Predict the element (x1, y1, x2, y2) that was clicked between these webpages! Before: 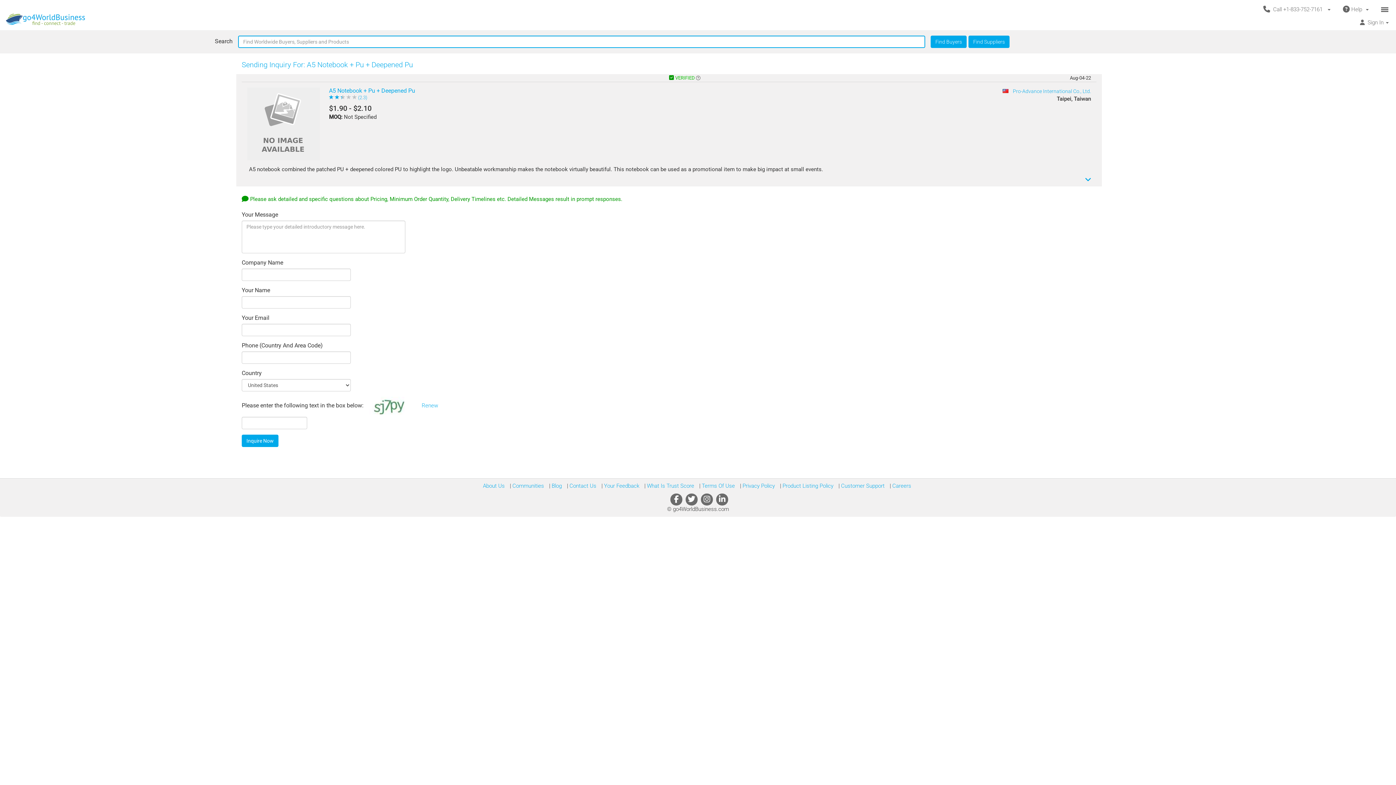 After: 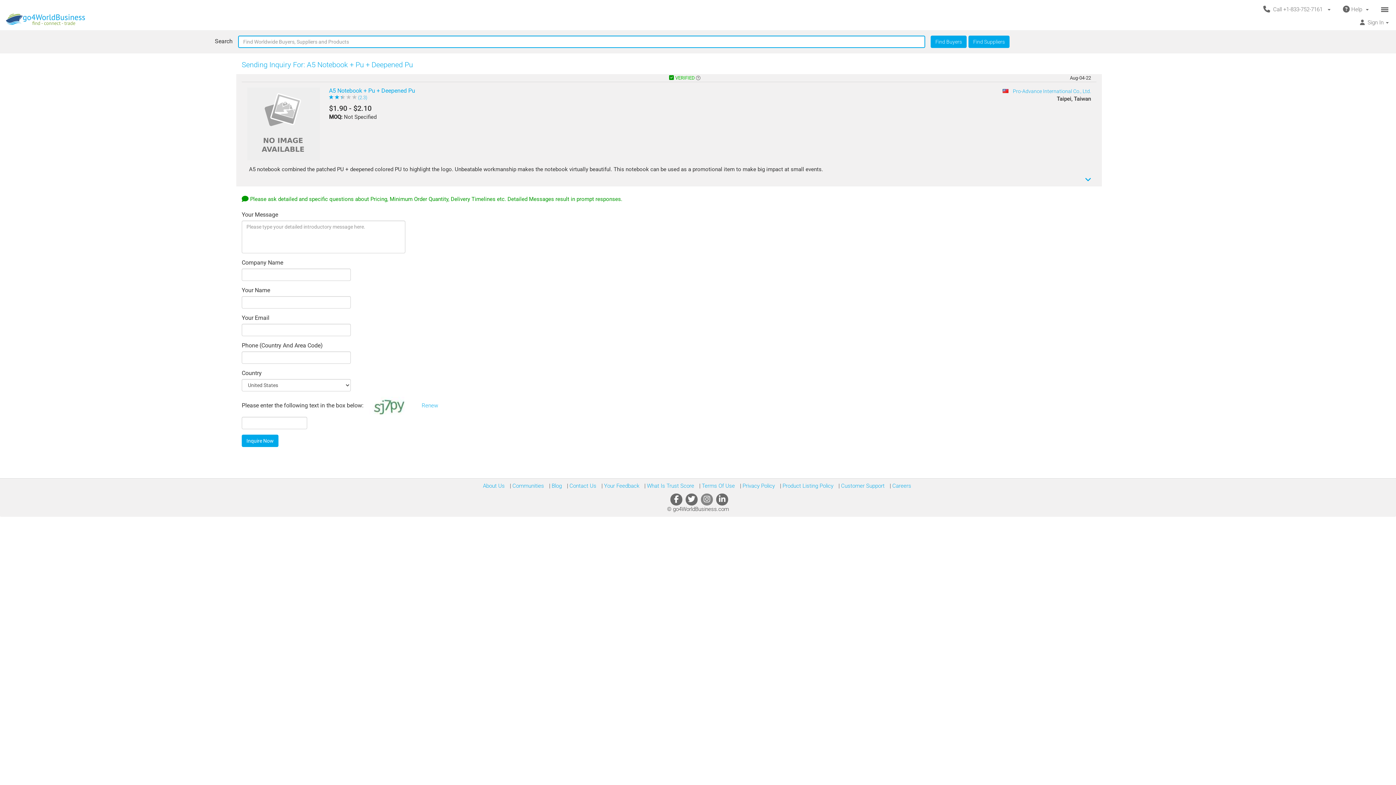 Action: bbox: (701, 493, 713, 505)